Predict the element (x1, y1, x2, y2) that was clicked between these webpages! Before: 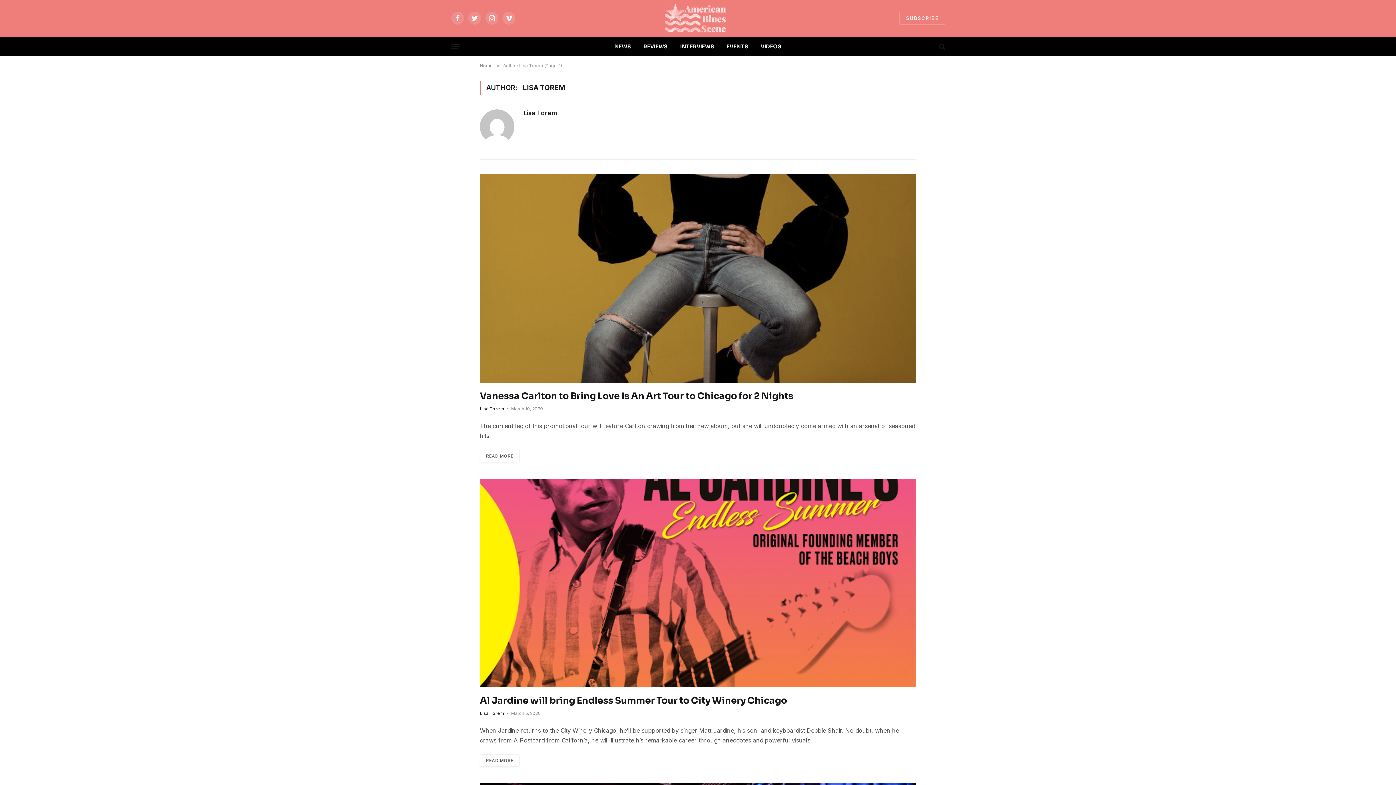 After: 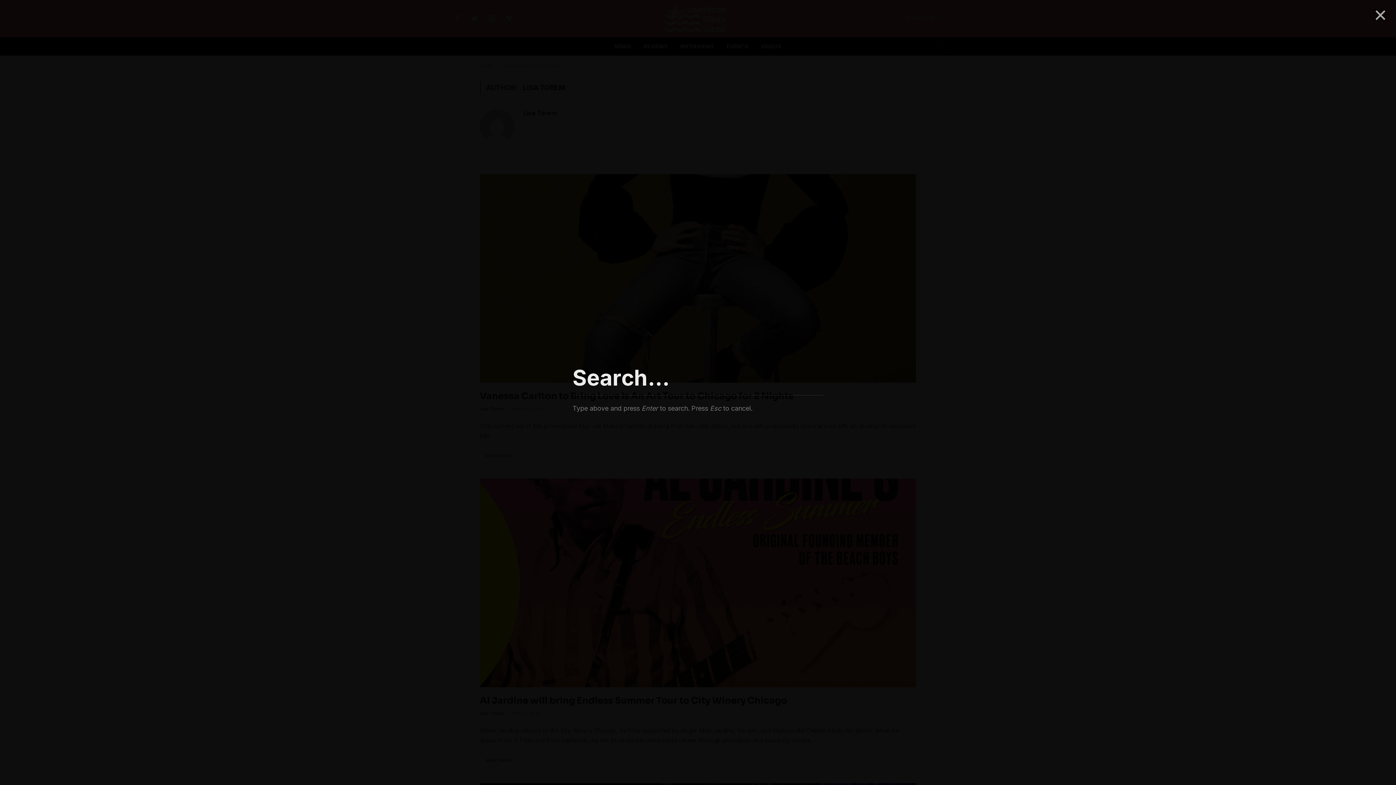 Action: bbox: (937, 38, 945, 54)